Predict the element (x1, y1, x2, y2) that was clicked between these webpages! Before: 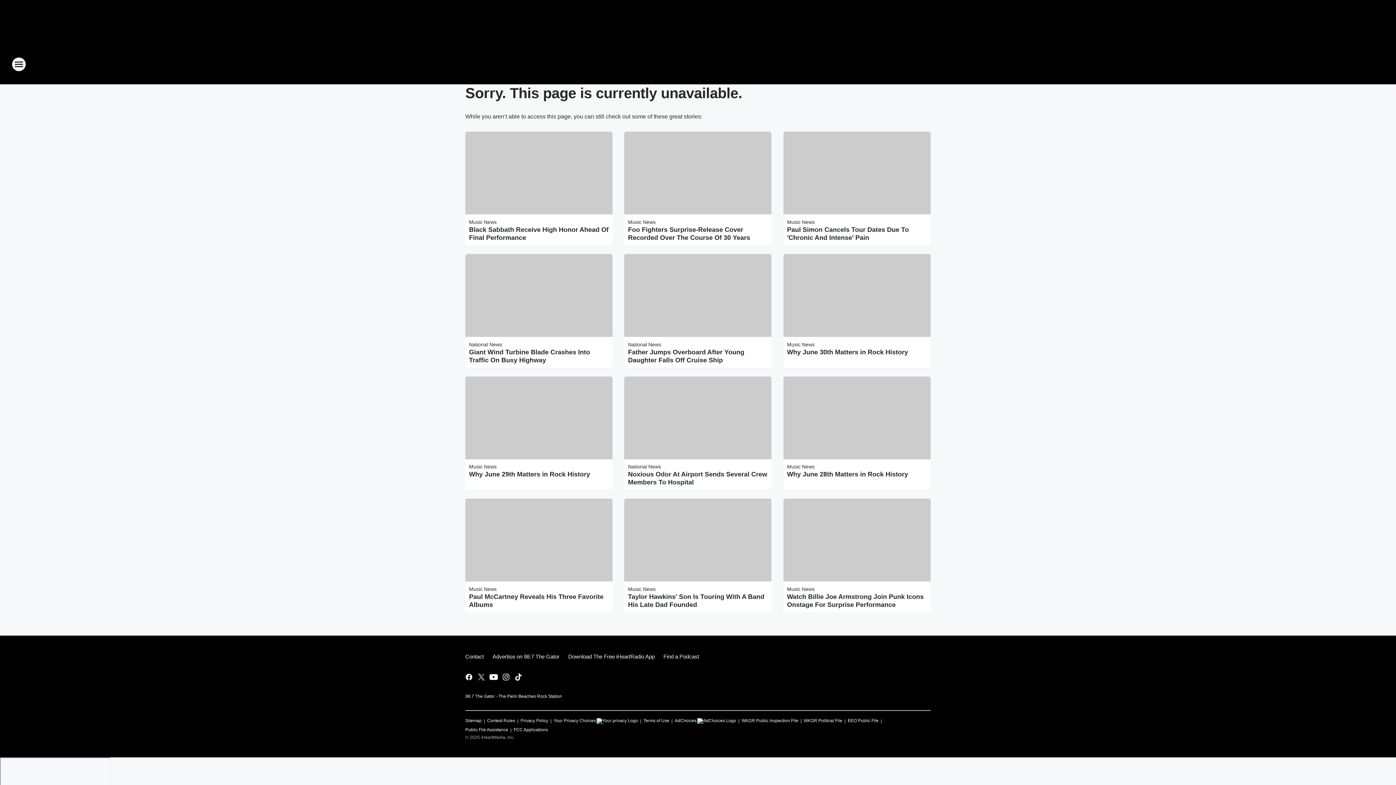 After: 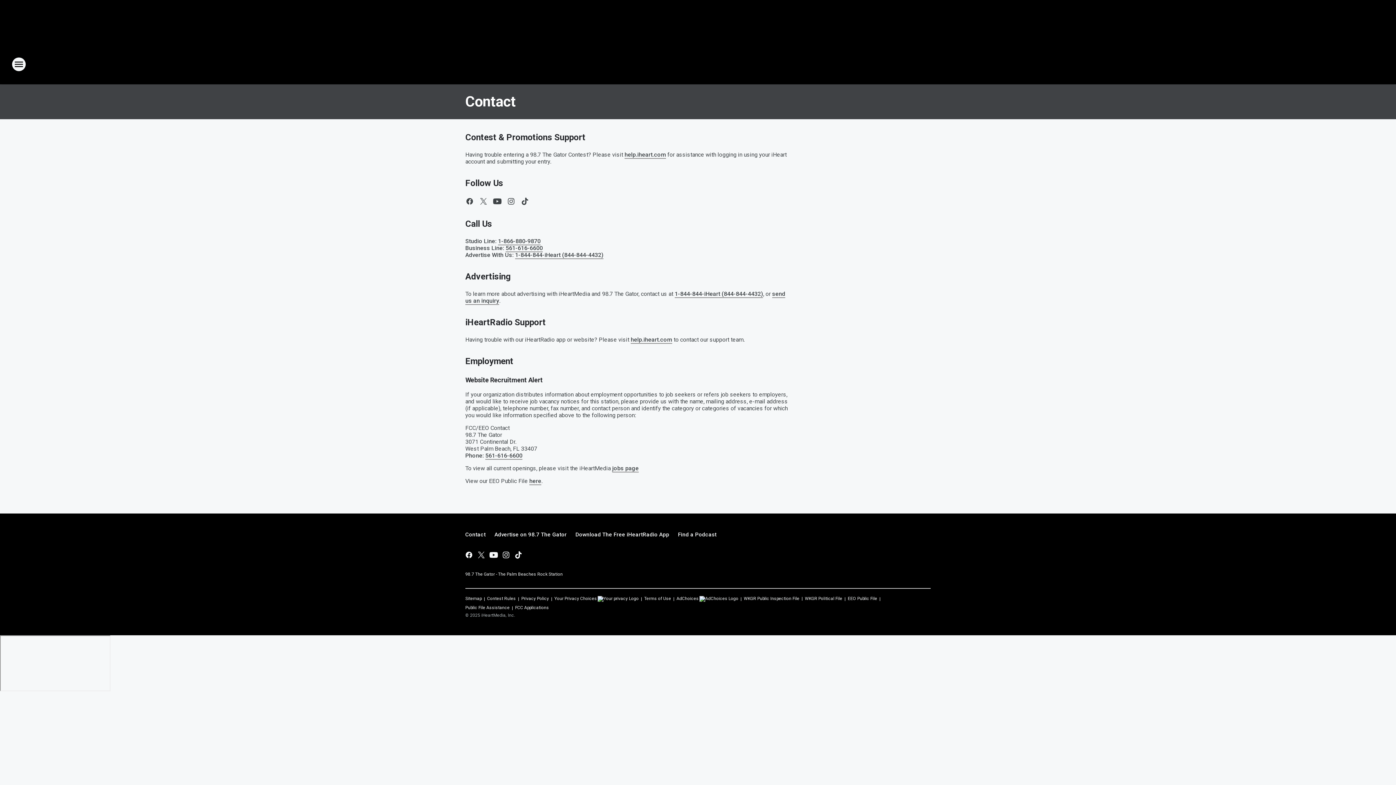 Action: label: Contact bbox: (465, 647, 488, 666)